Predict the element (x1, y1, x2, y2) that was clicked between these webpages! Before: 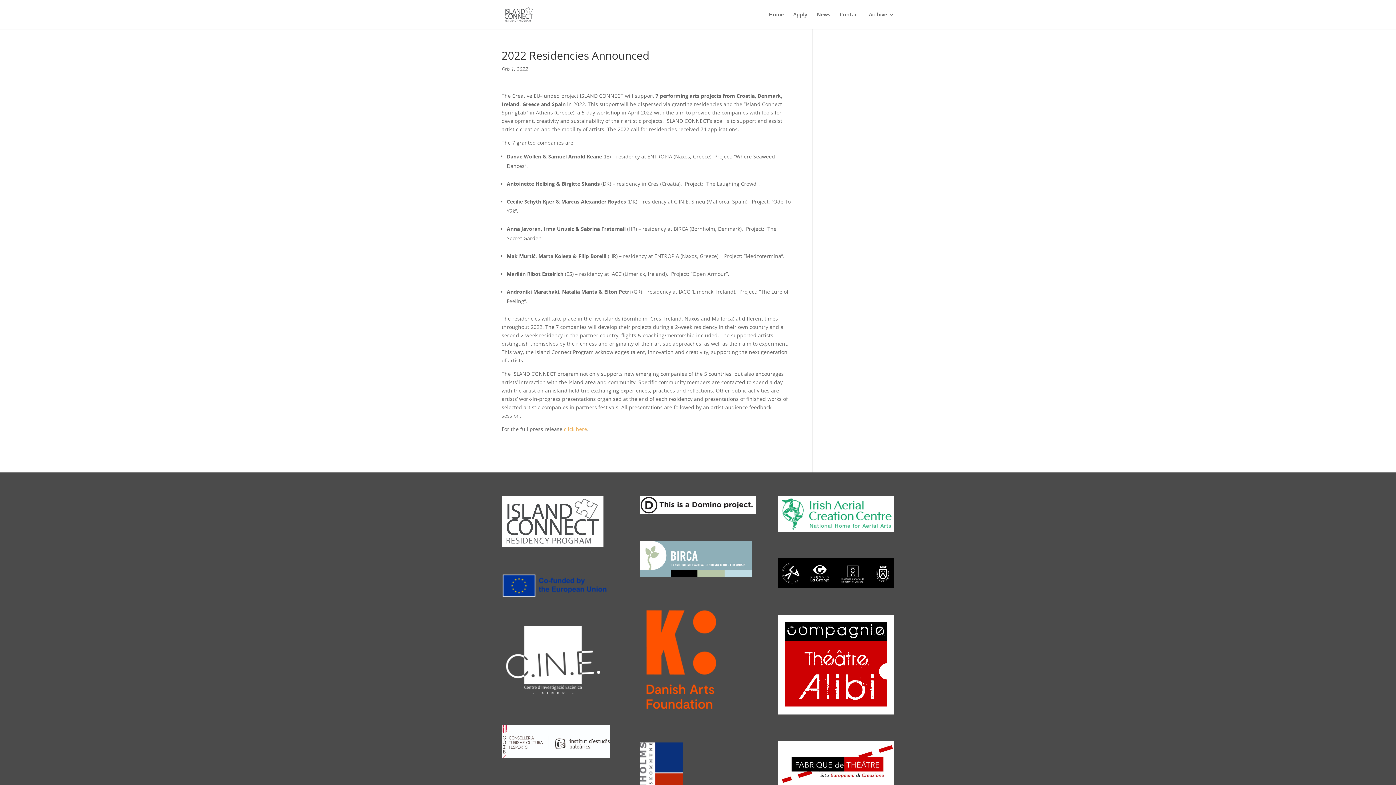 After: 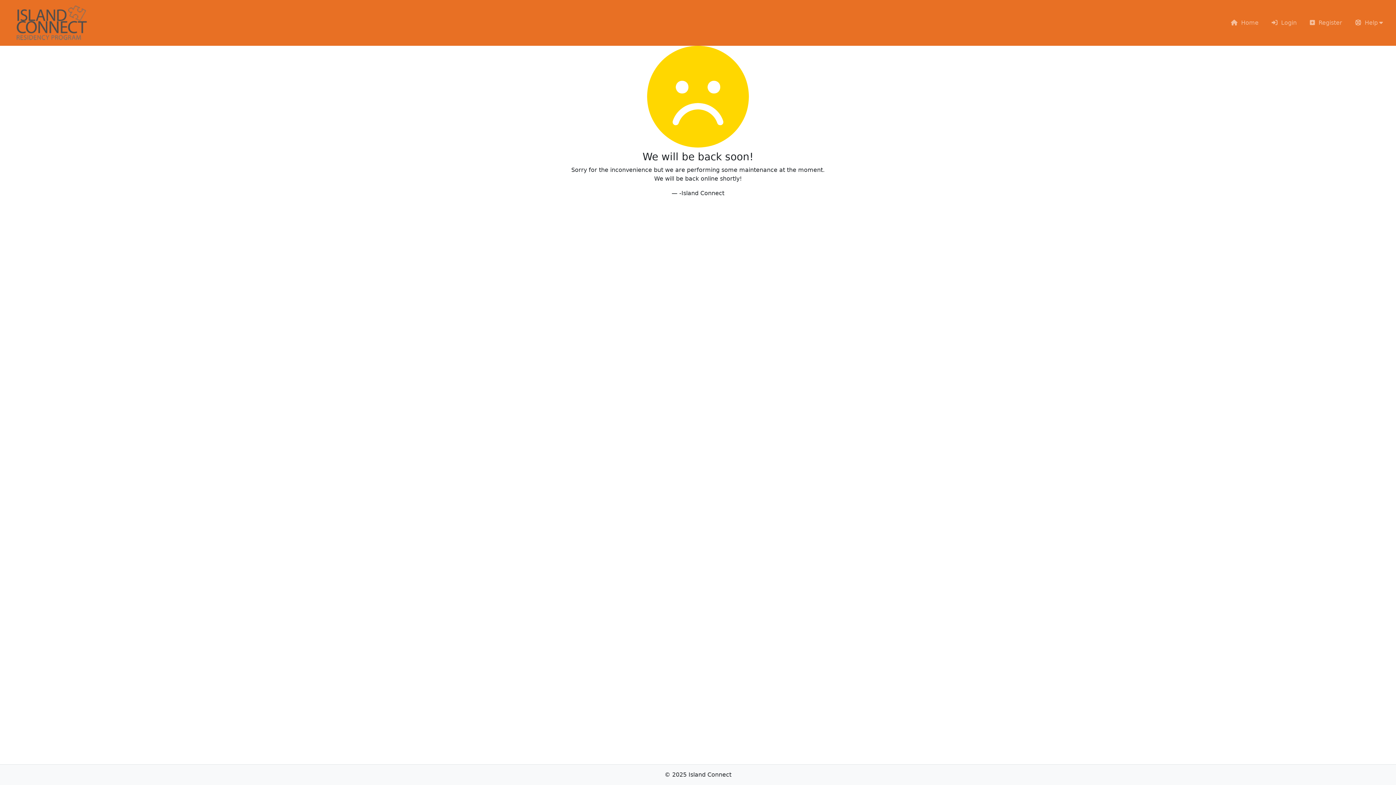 Action: label: Apply bbox: (793, 12, 807, 29)